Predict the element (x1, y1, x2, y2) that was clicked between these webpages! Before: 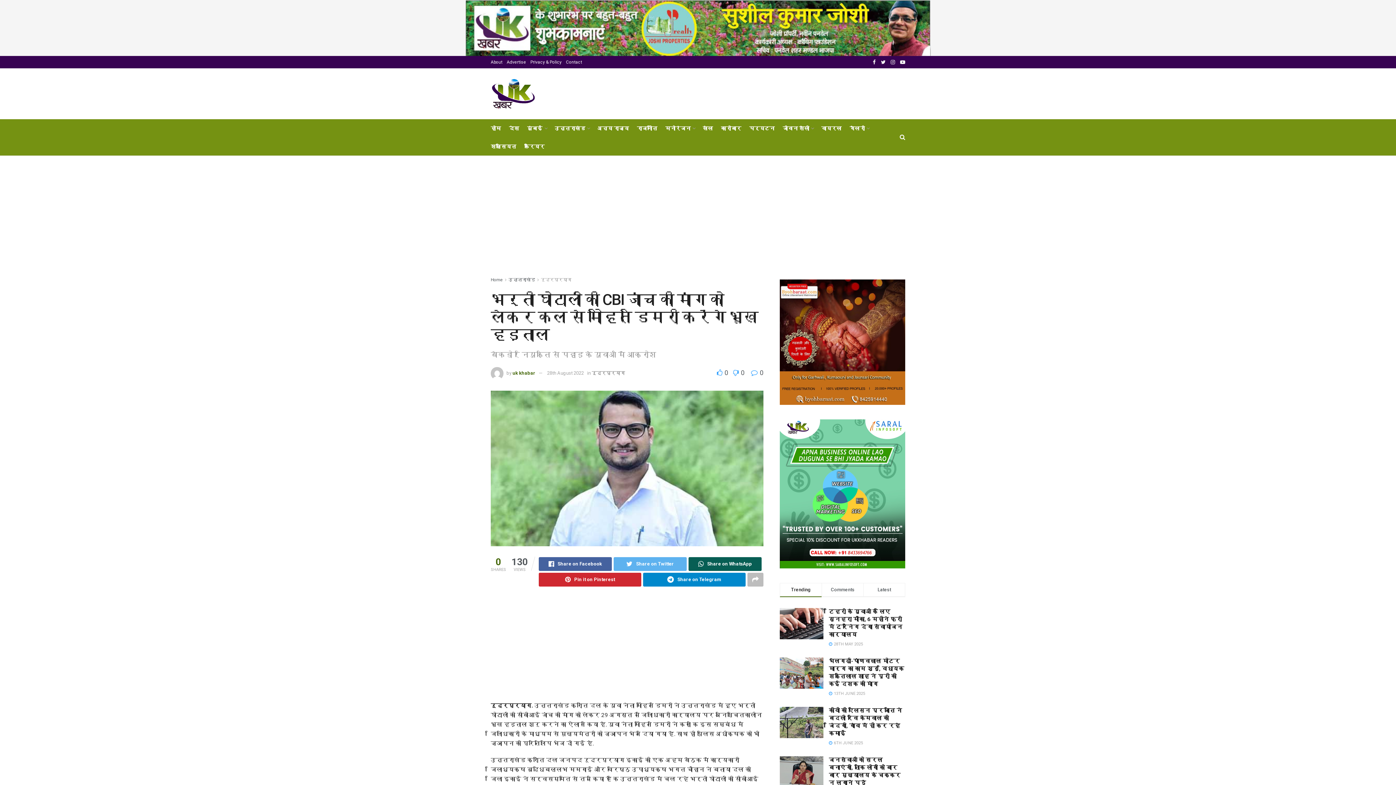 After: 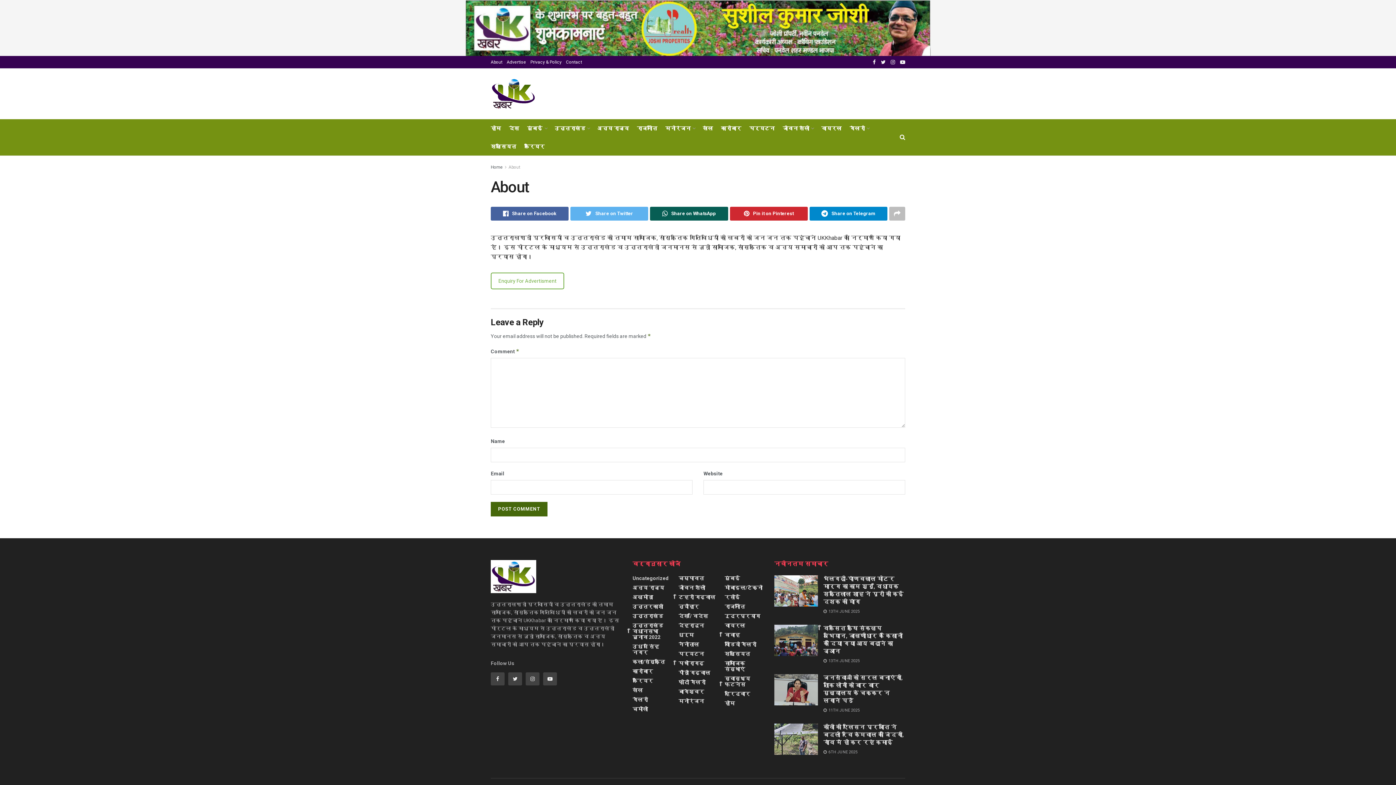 Action: bbox: (490, 56, 502, 68) label: About